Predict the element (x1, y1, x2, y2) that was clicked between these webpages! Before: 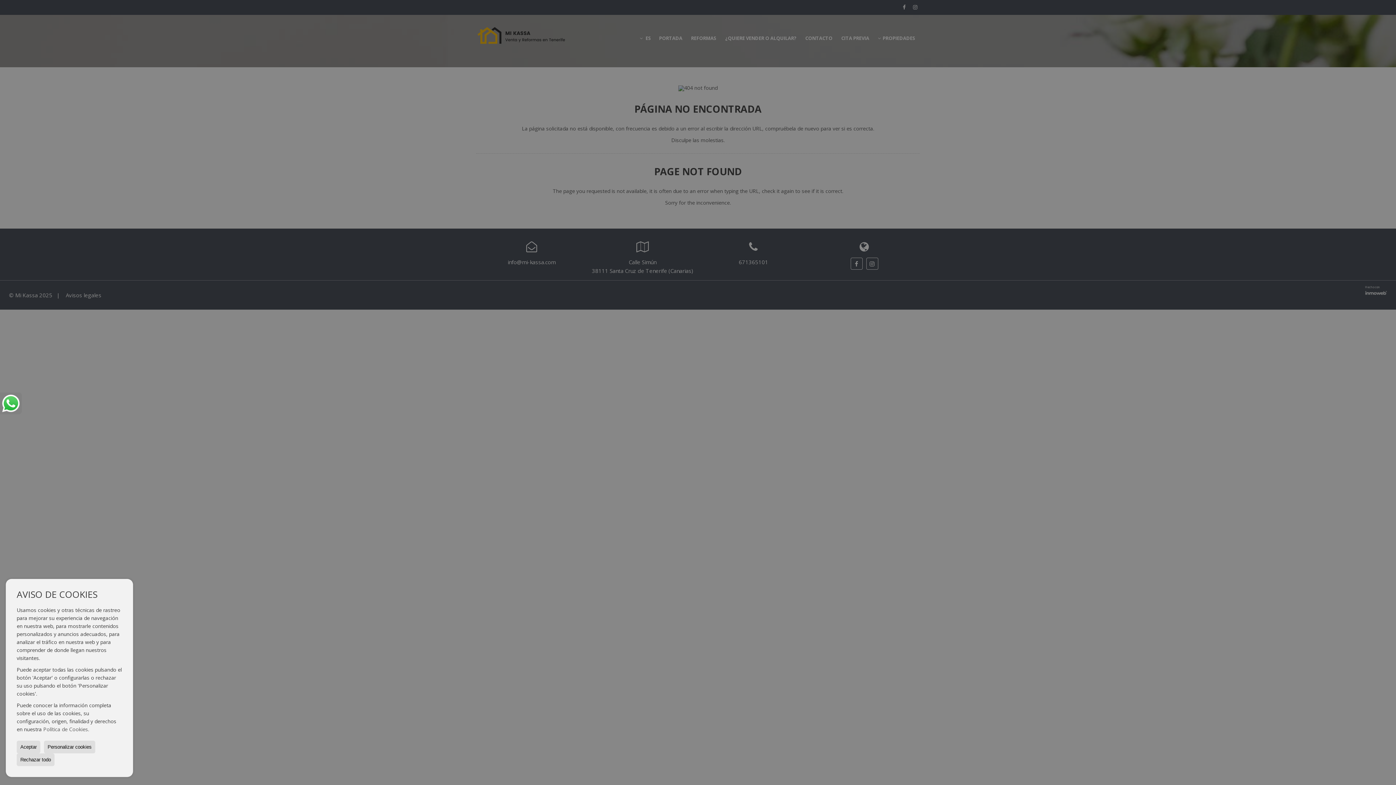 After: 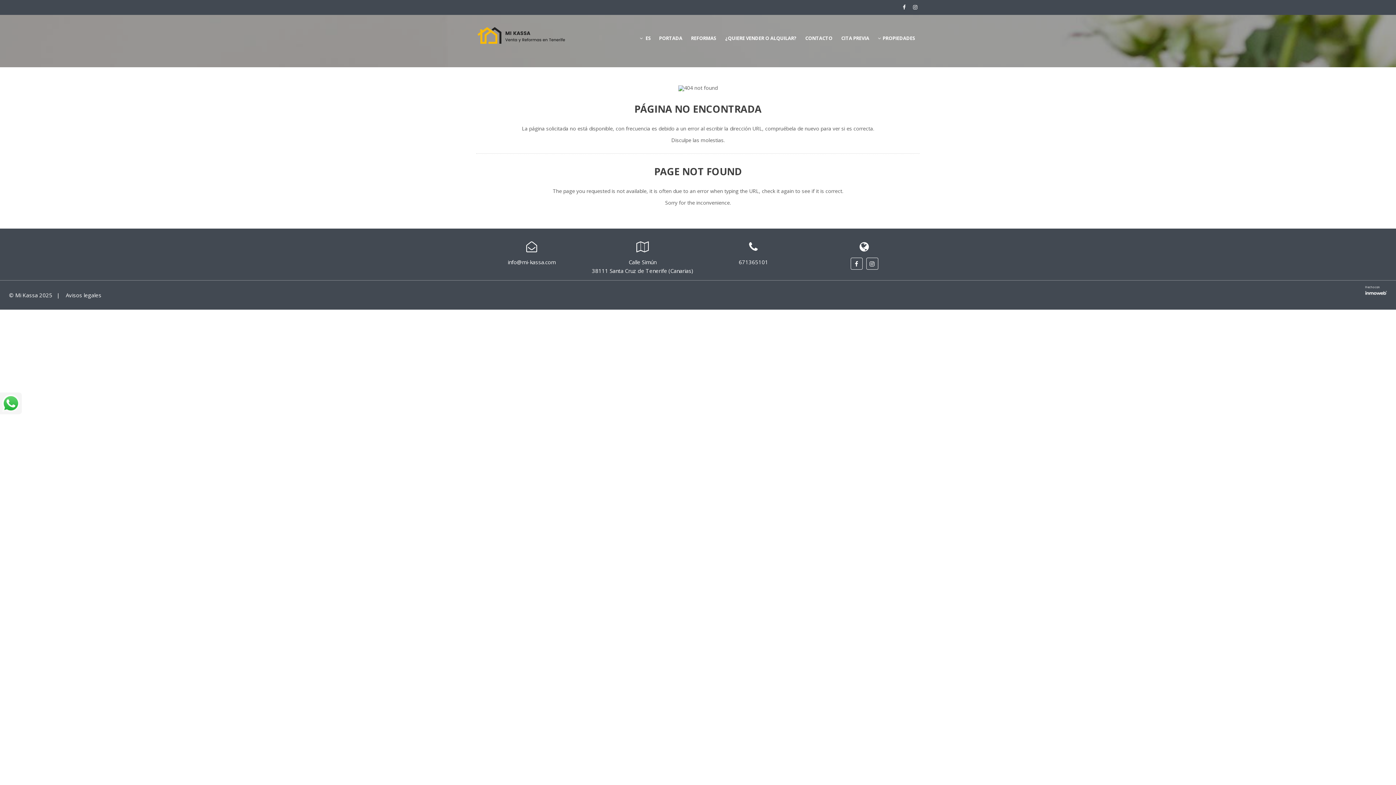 Action: label: Aceptar bbox: (16, 741, 40, 753)